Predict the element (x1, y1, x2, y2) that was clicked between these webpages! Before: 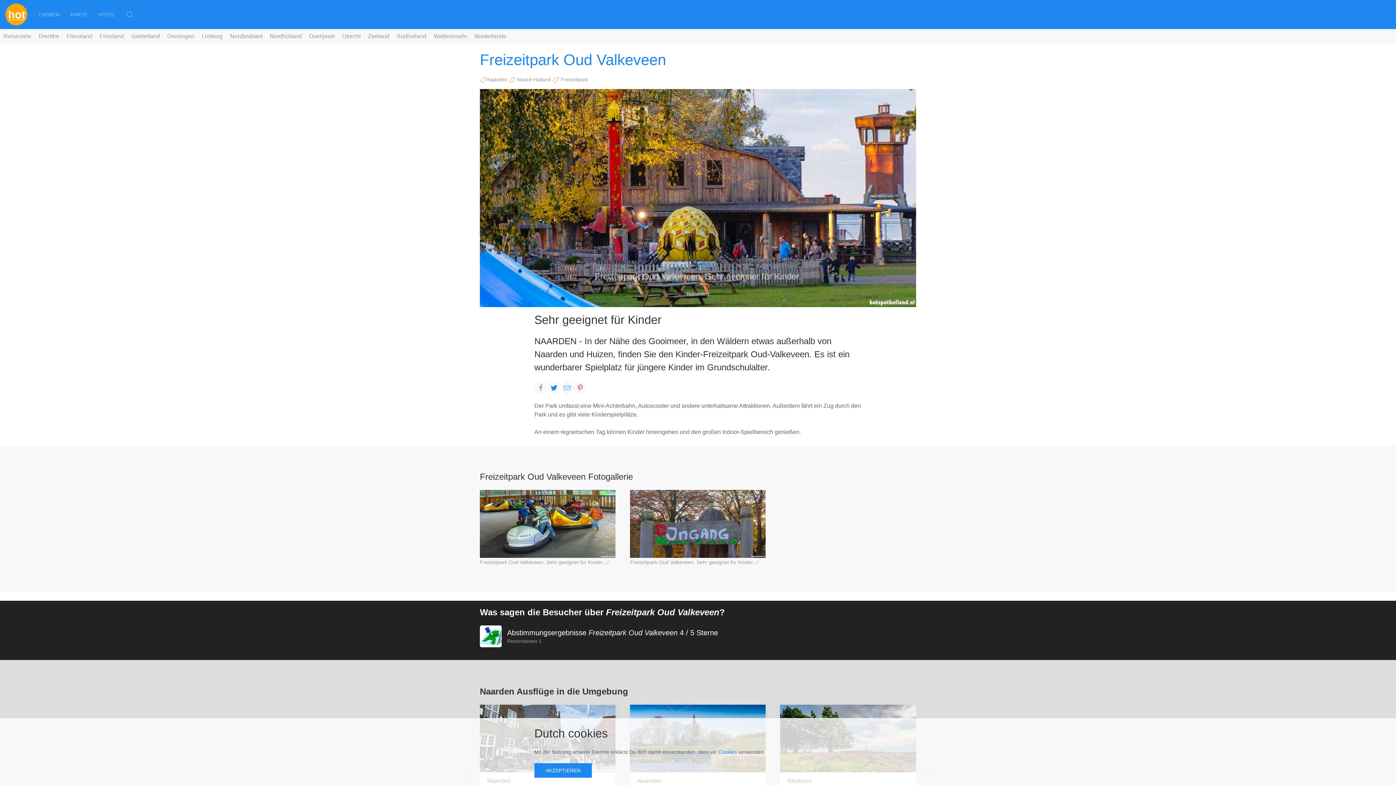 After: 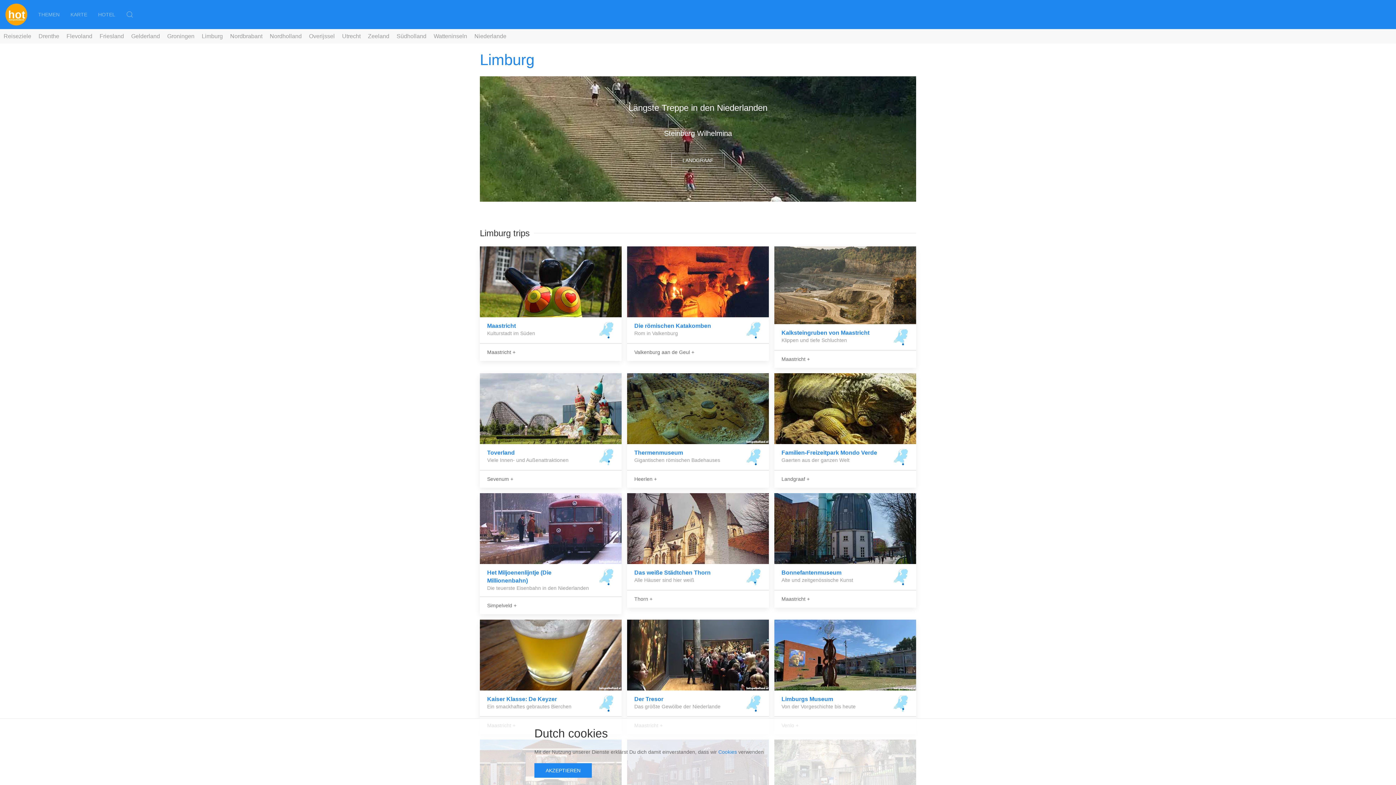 Action: label: Limburg bbox: (198, 31, 226, 41)